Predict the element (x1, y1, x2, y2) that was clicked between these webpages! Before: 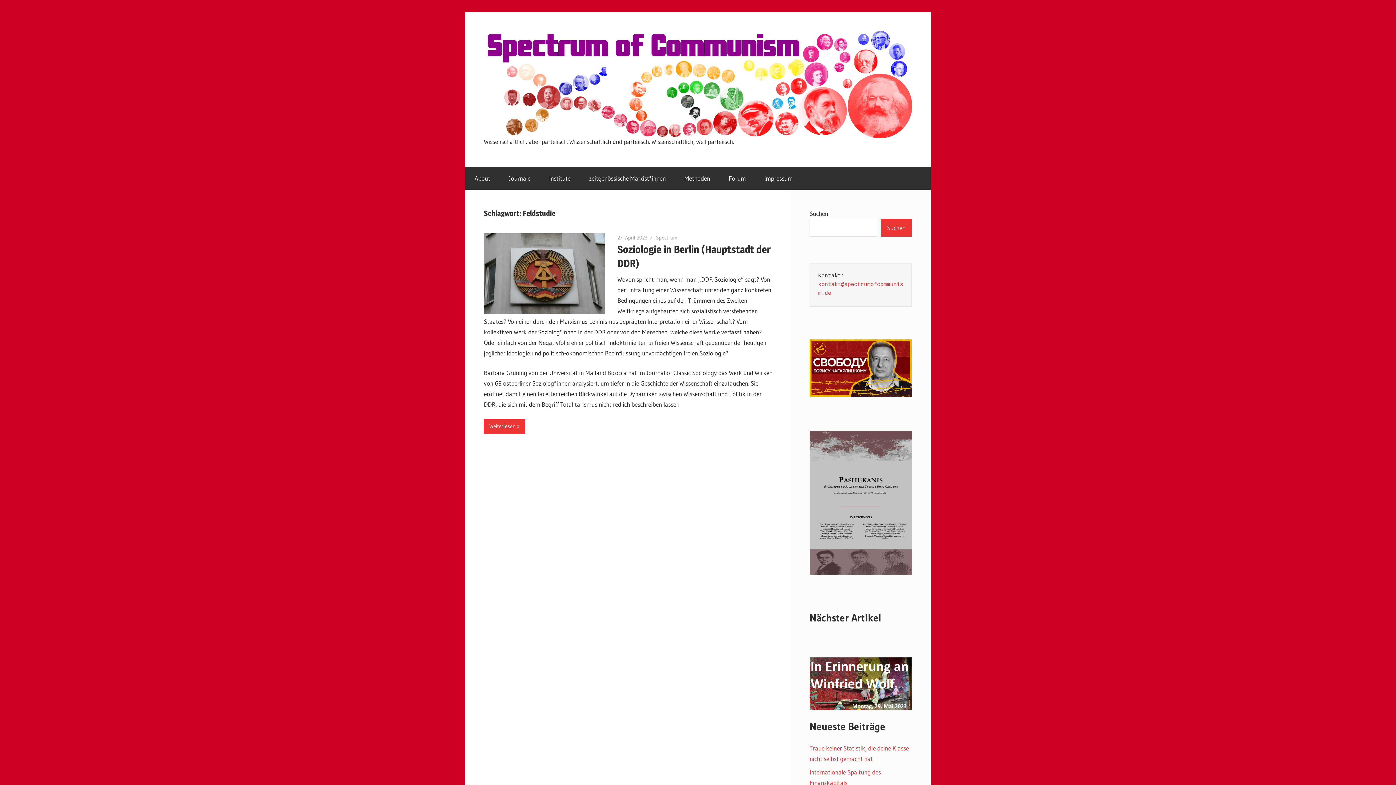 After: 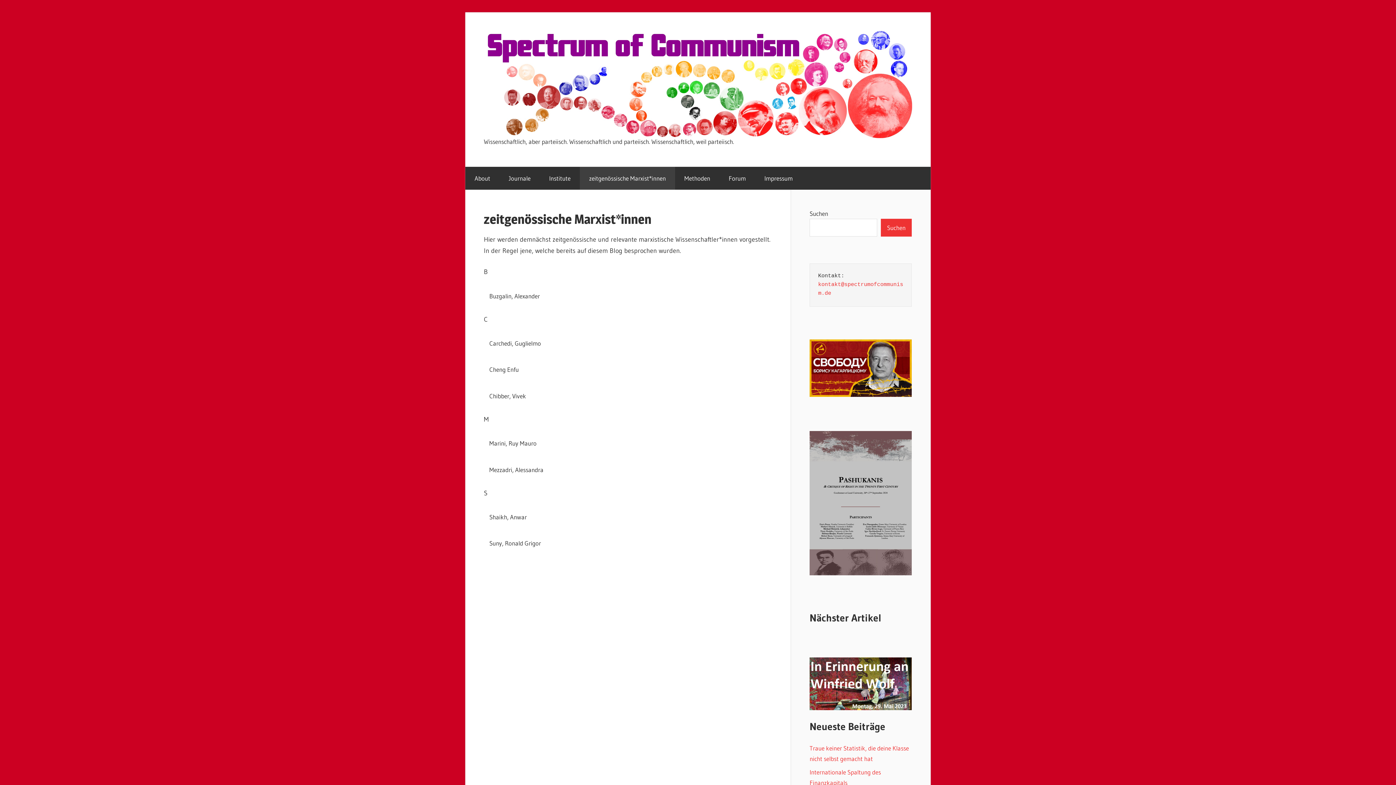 Action: label: zeitgenössische Marxist*innen bbox: (580, 166, 675, 189)